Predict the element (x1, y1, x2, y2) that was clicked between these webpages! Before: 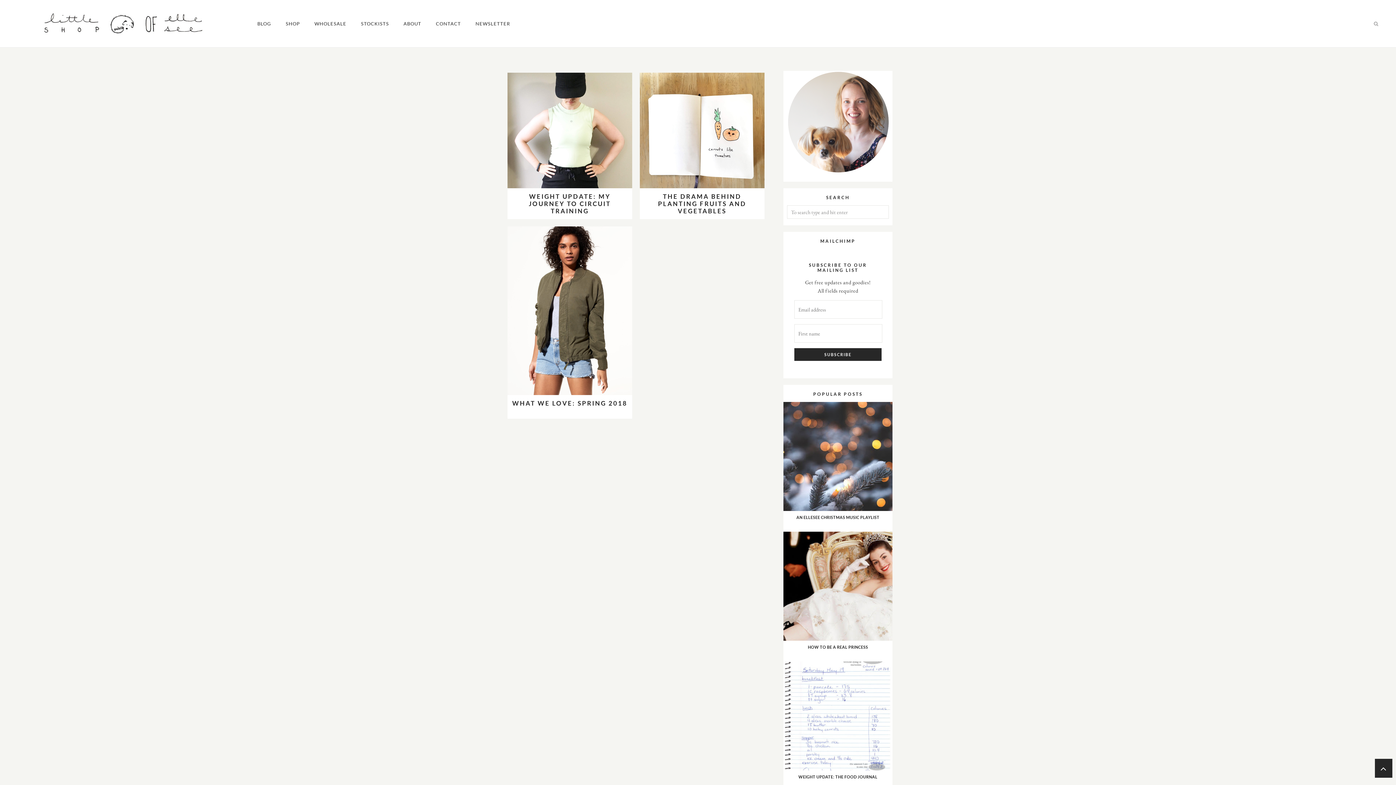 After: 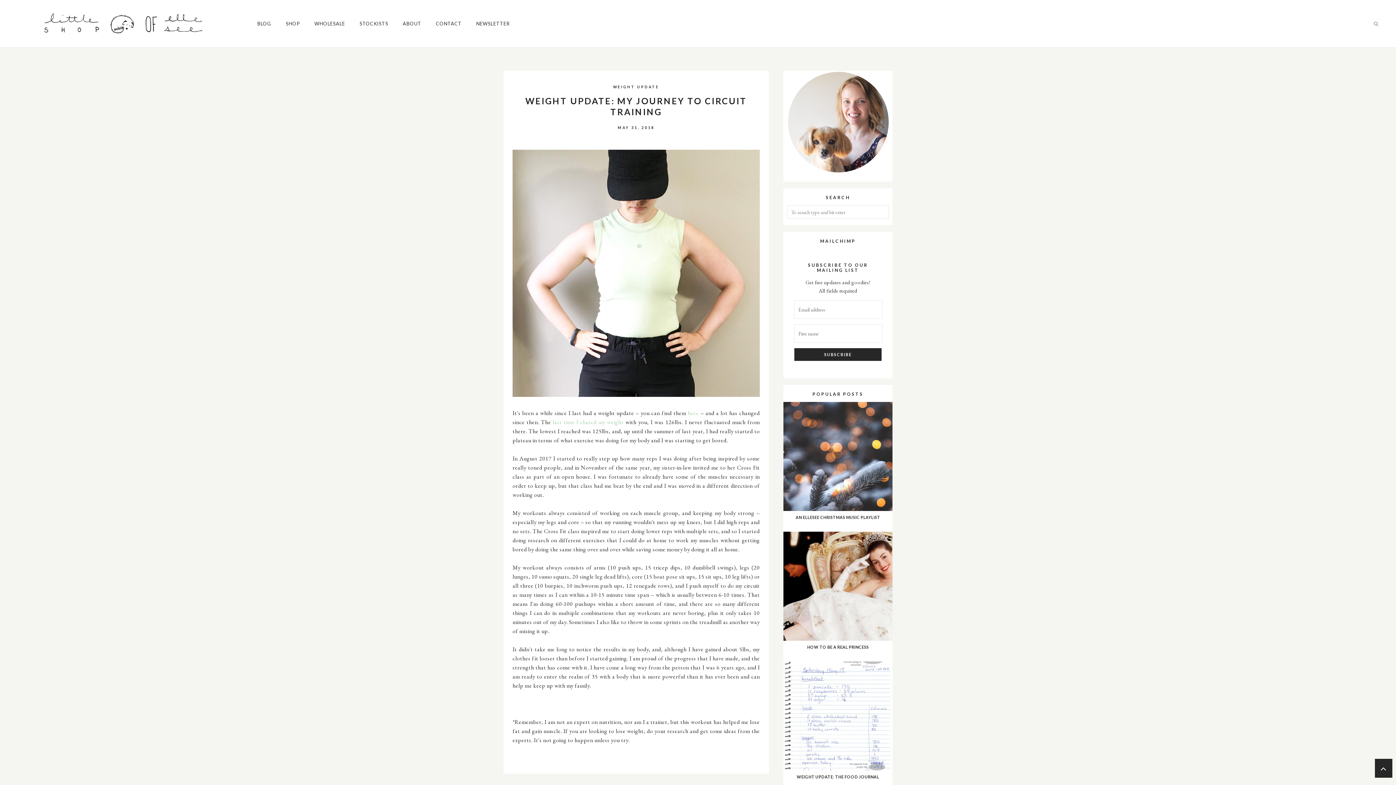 Action: bbox: (528, 192, 611, 214) label: WEIGHT UPDATE: MY JOURNEY TO CIRCUIT TRAINING